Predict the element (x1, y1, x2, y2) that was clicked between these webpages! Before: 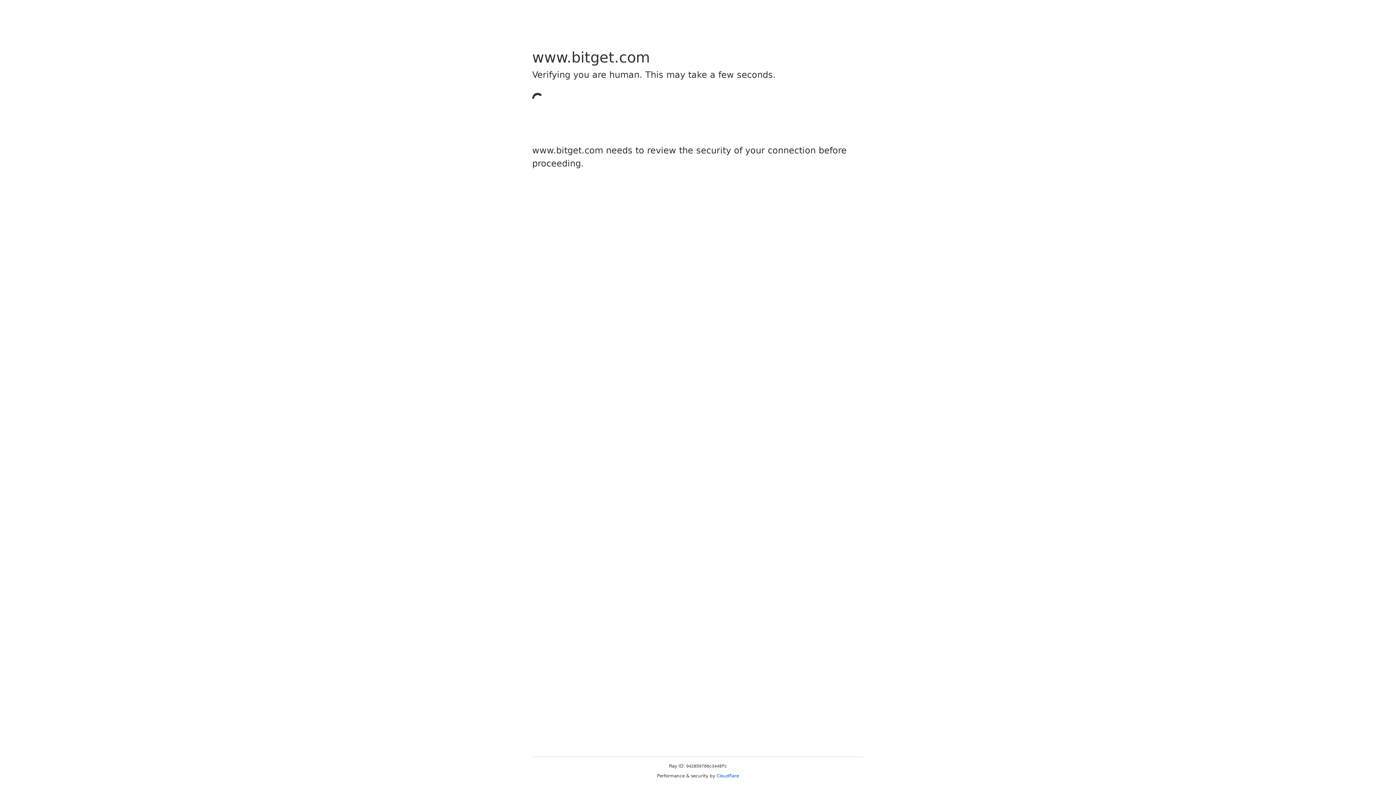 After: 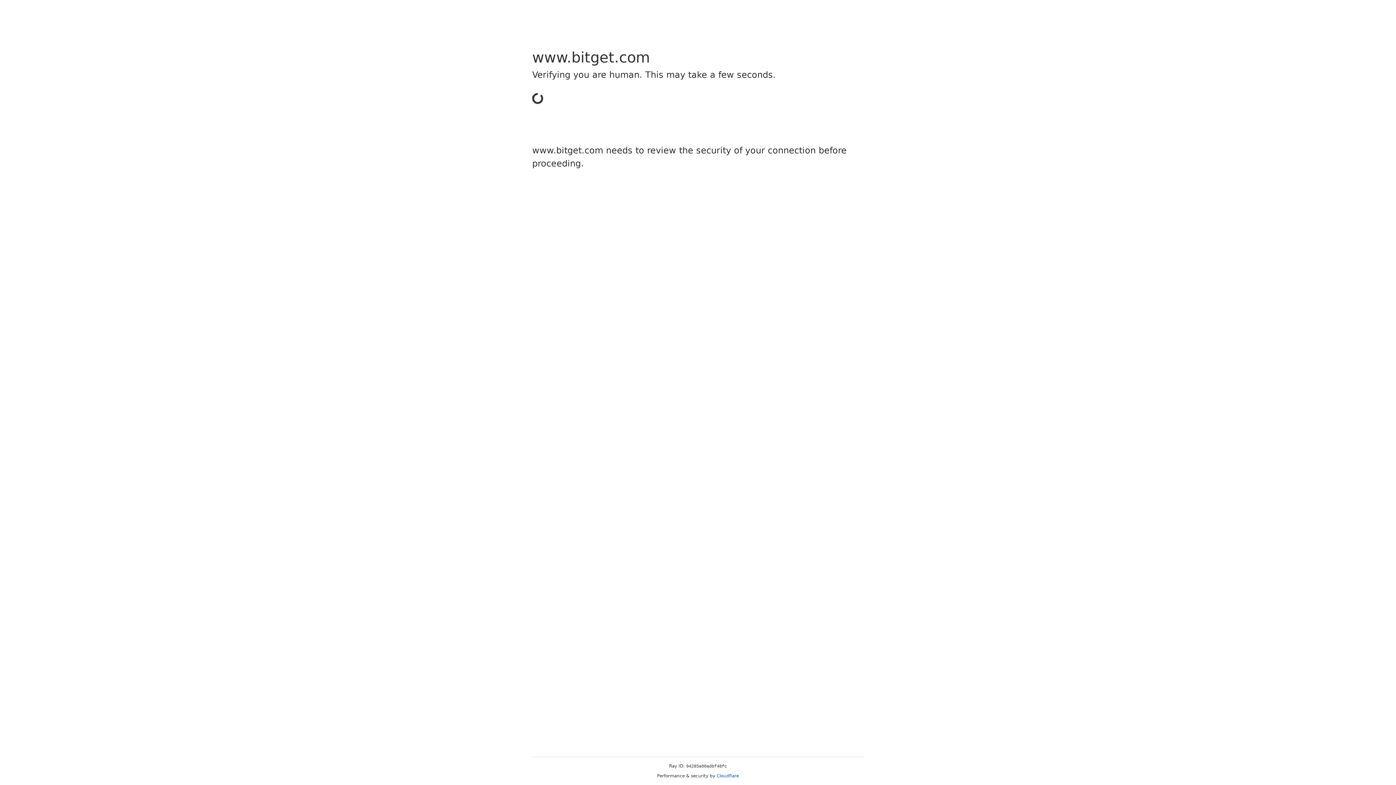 Action: label: Cloudflare bbox: (716, 773, 739, 778)